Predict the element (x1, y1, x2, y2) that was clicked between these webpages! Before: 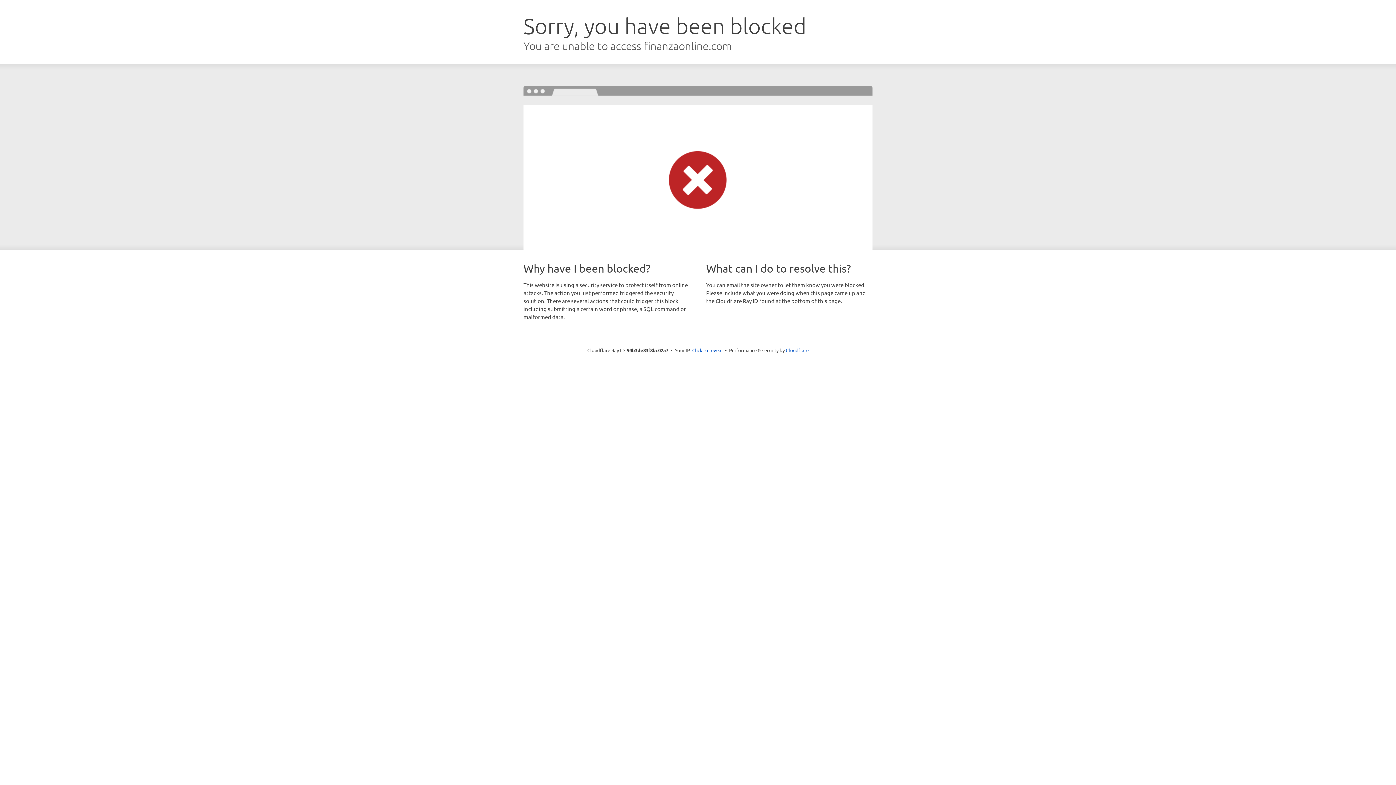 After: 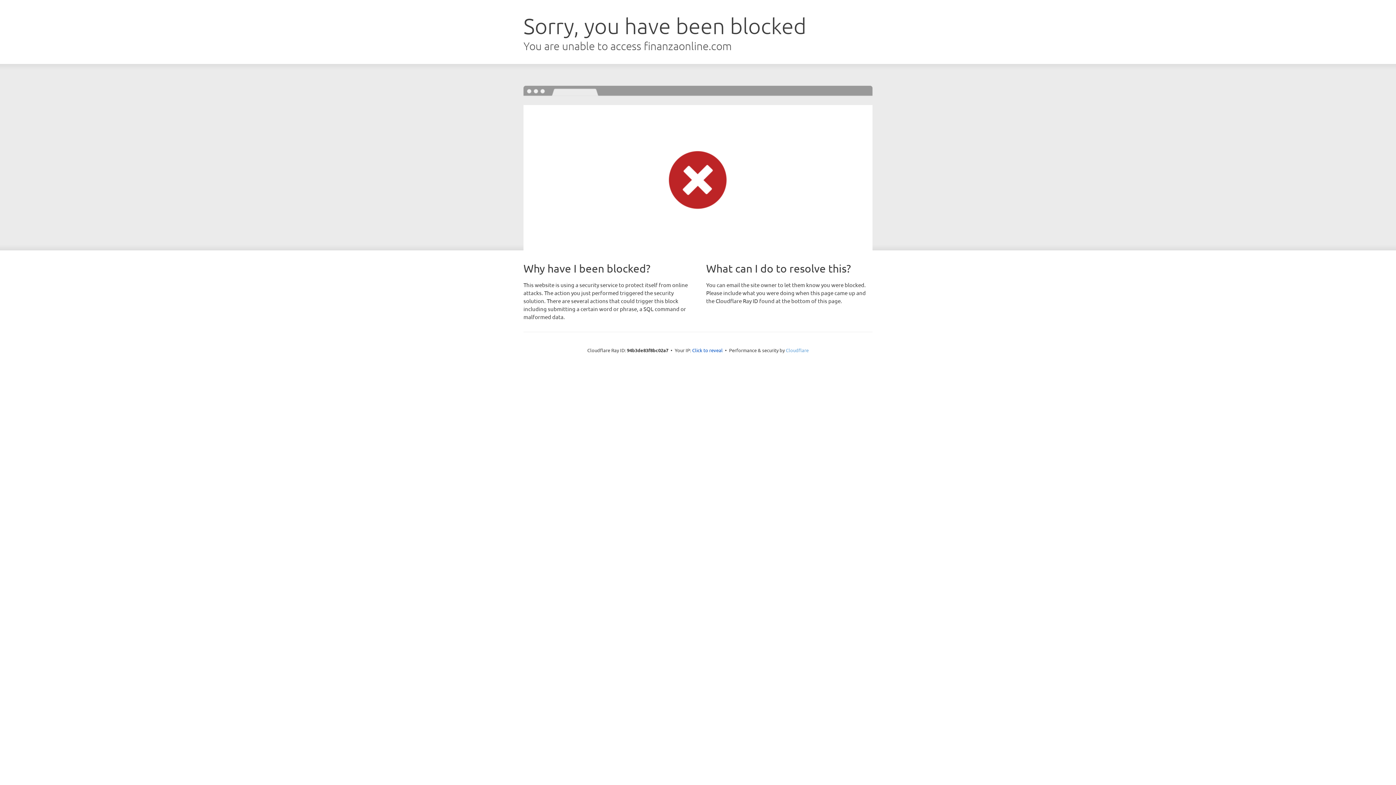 Action: bbox: (786, 347, 808, 353) label: Cloudflare